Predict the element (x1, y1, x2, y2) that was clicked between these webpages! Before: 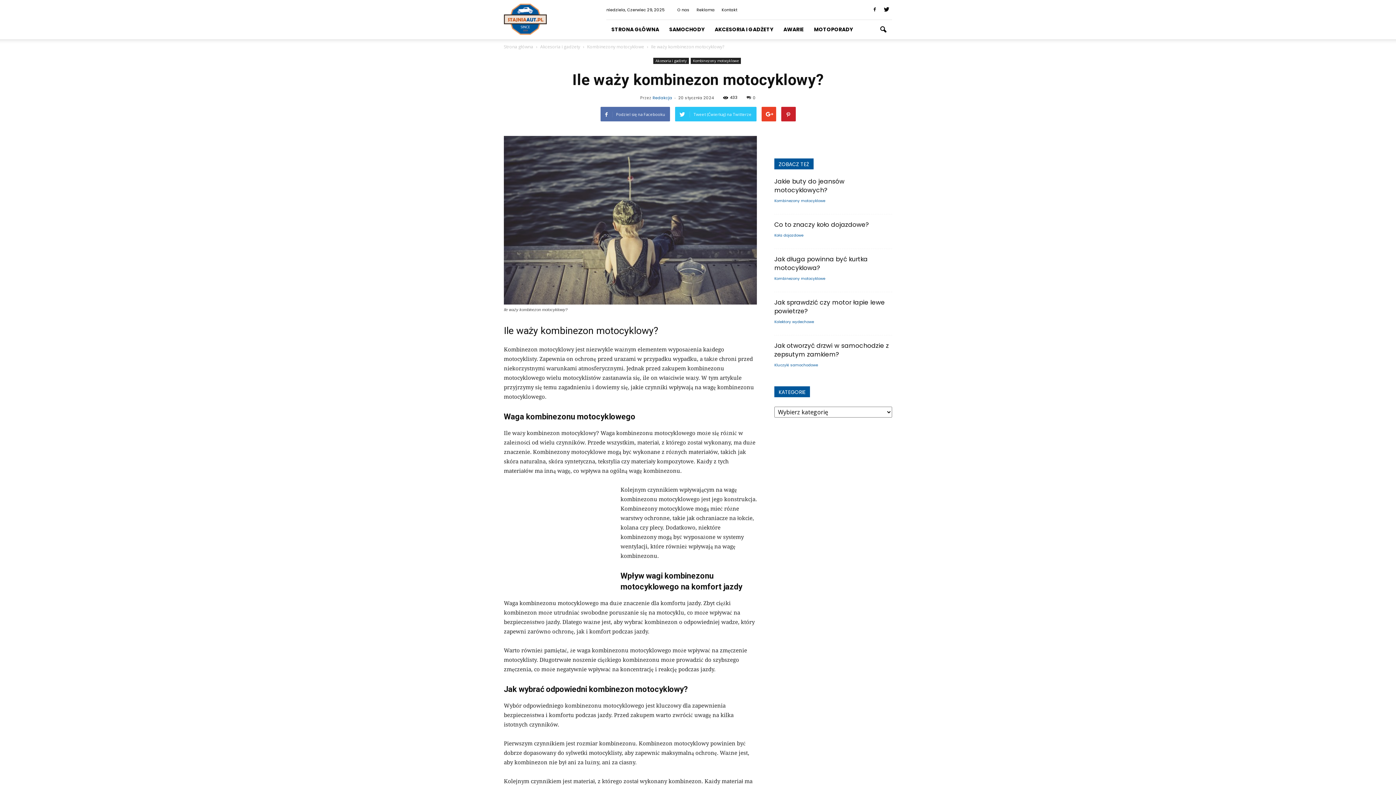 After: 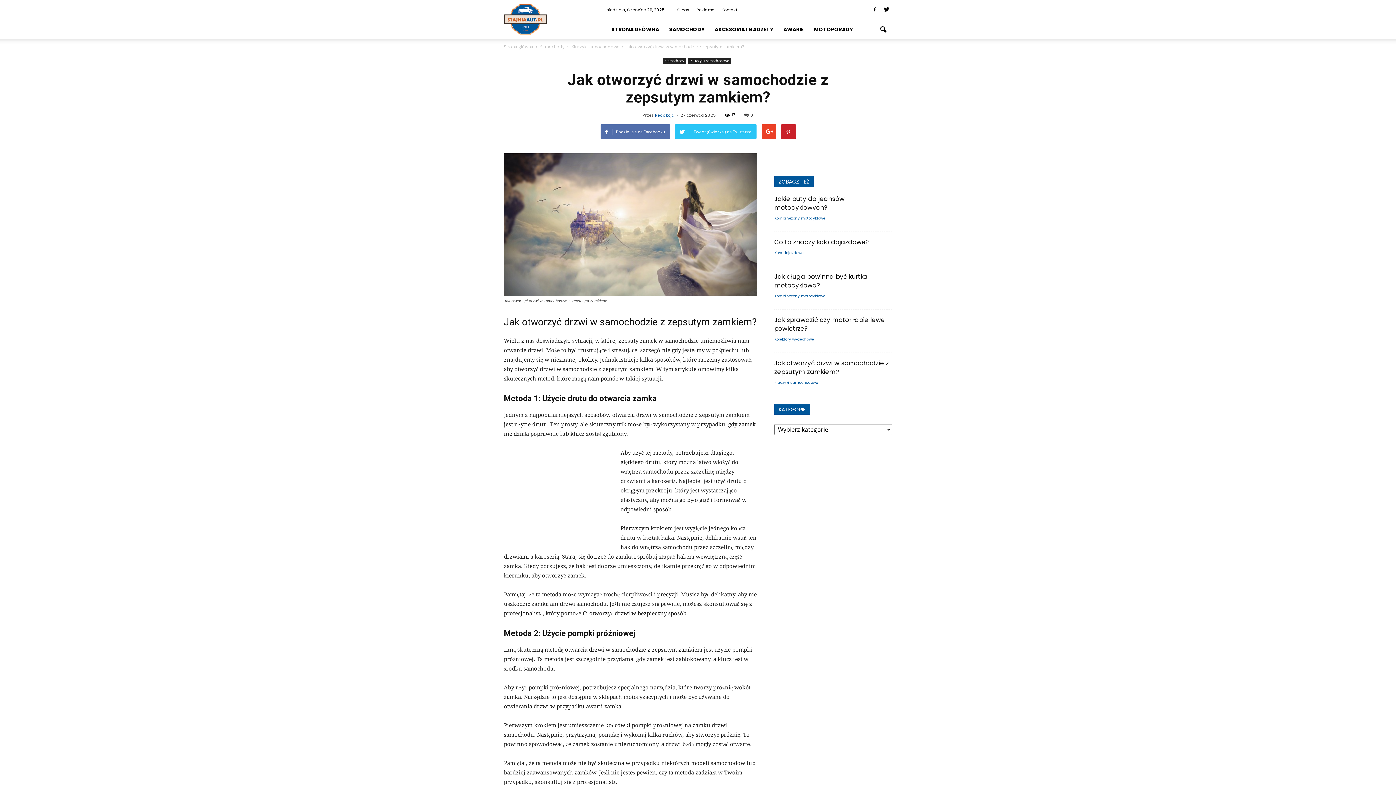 Action: bbox: (774, 341, 889, 358) label: Jak otworzyć drzwi w samochodzie z zepsutym zamkiem?